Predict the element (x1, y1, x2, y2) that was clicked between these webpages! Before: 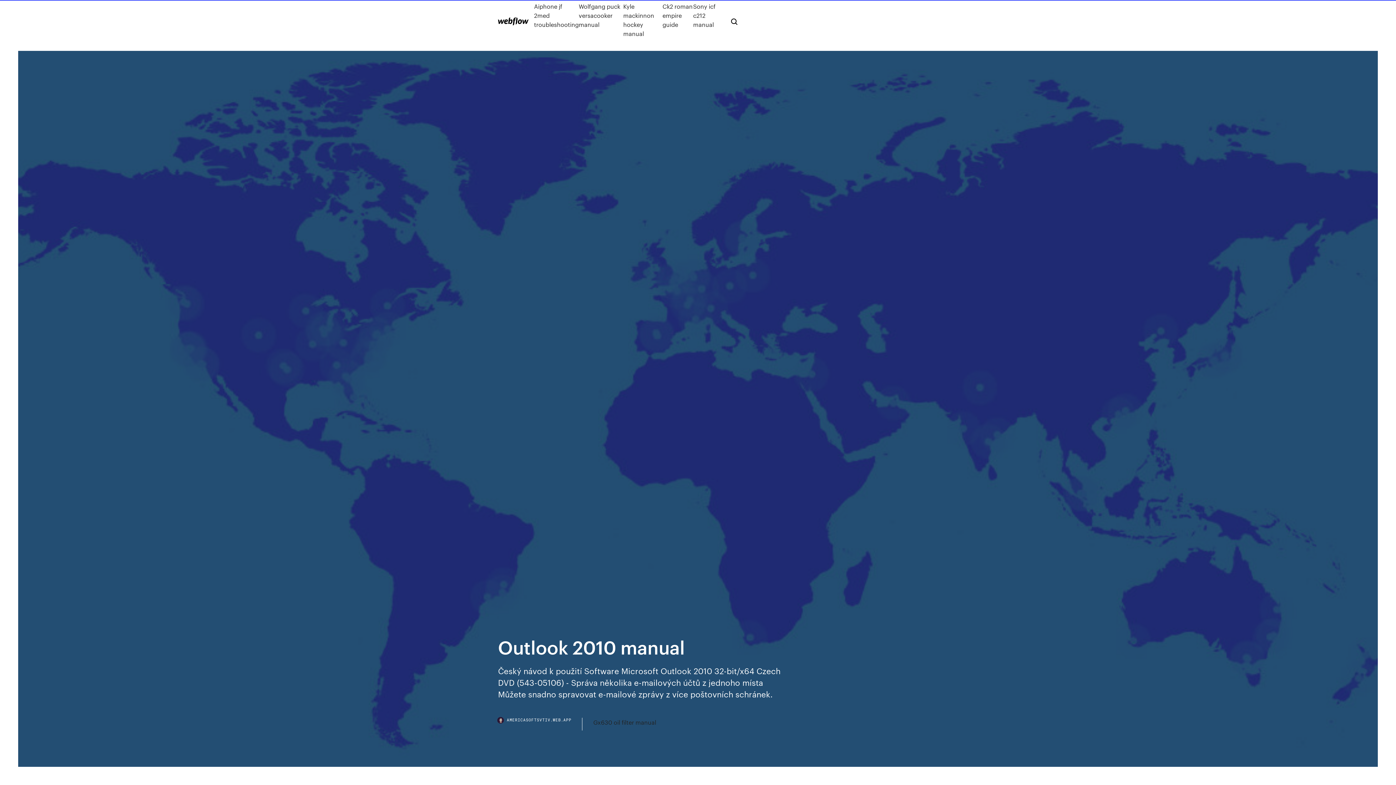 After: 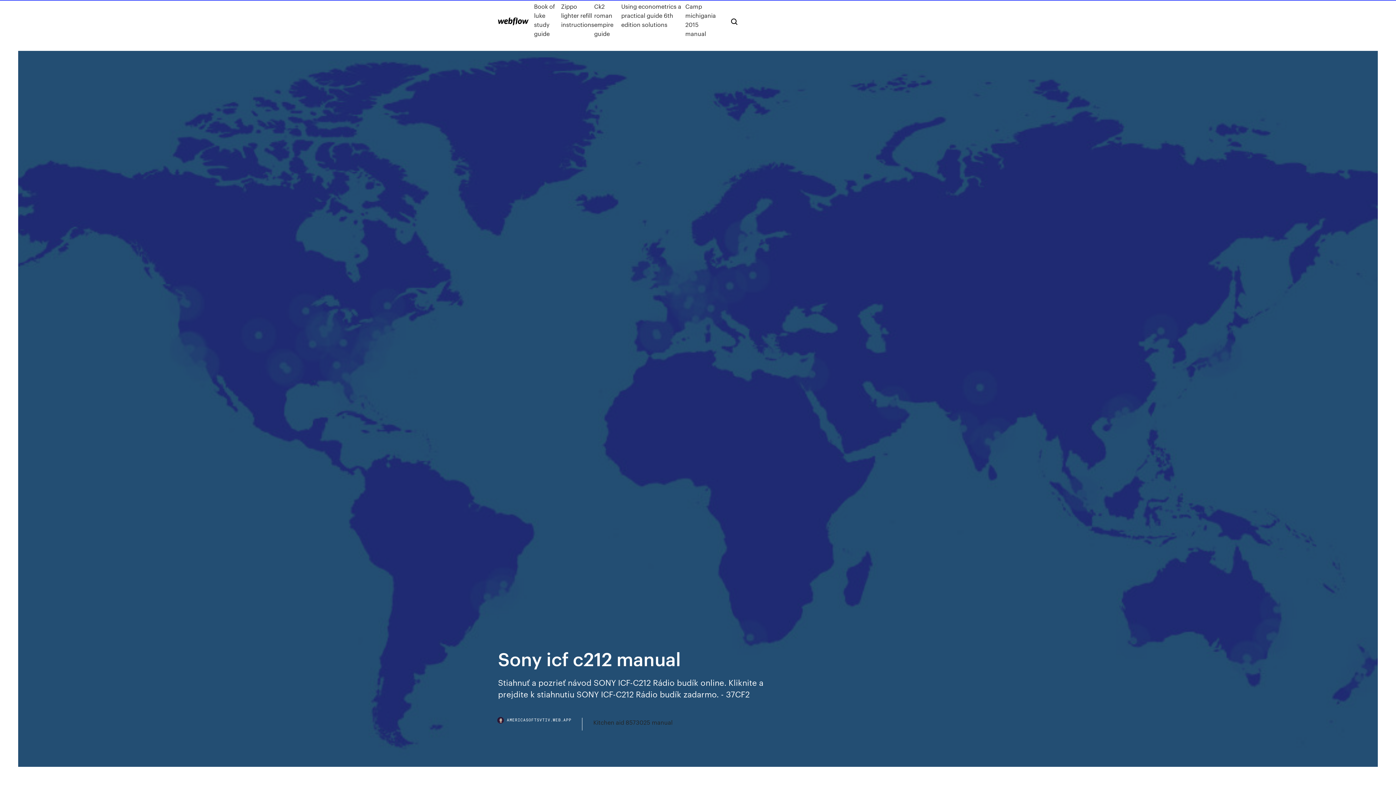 Action: label: Sony icf c212 manual bbox: (693, 1, 719, 38)